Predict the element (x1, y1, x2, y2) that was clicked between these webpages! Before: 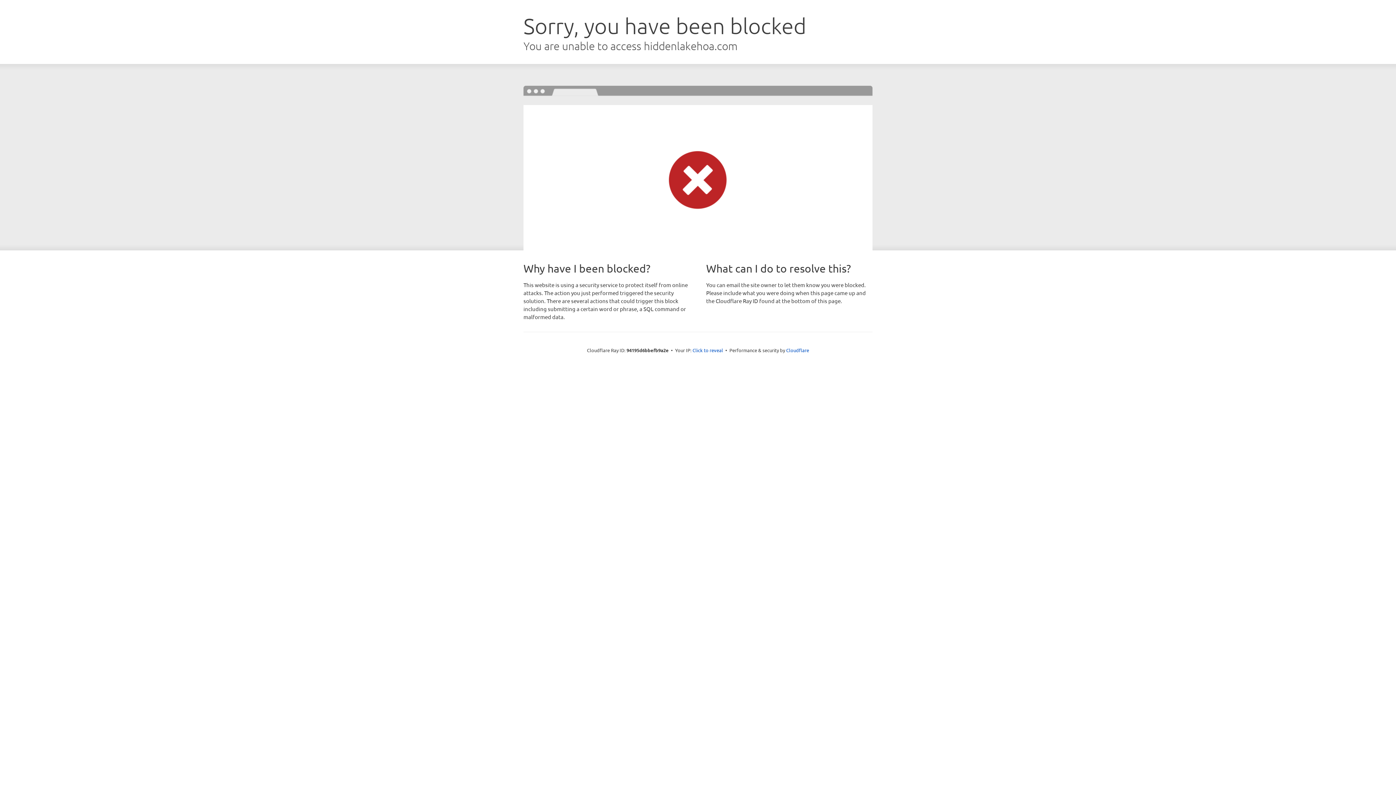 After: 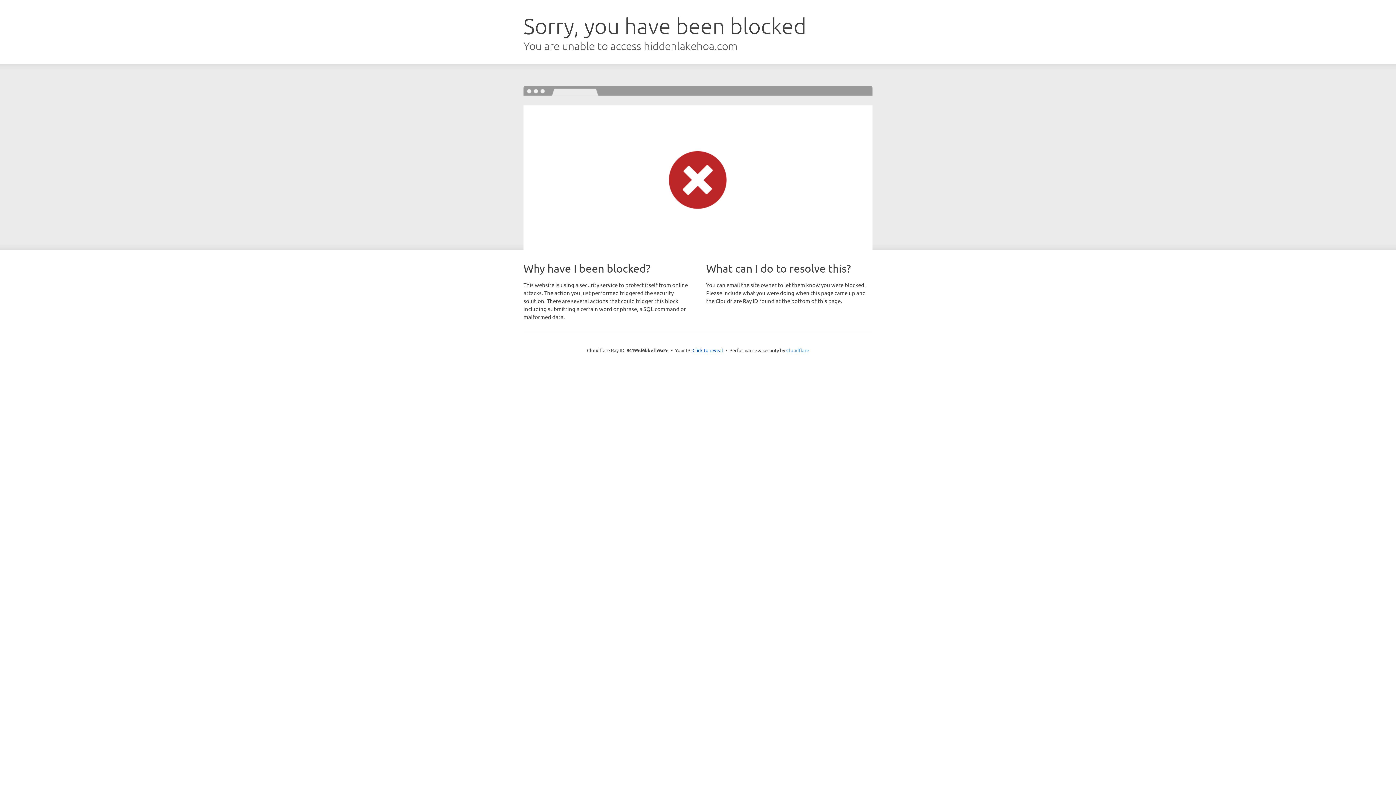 Action: bbox: (786, 347, 809, 353) label: Cloudflare